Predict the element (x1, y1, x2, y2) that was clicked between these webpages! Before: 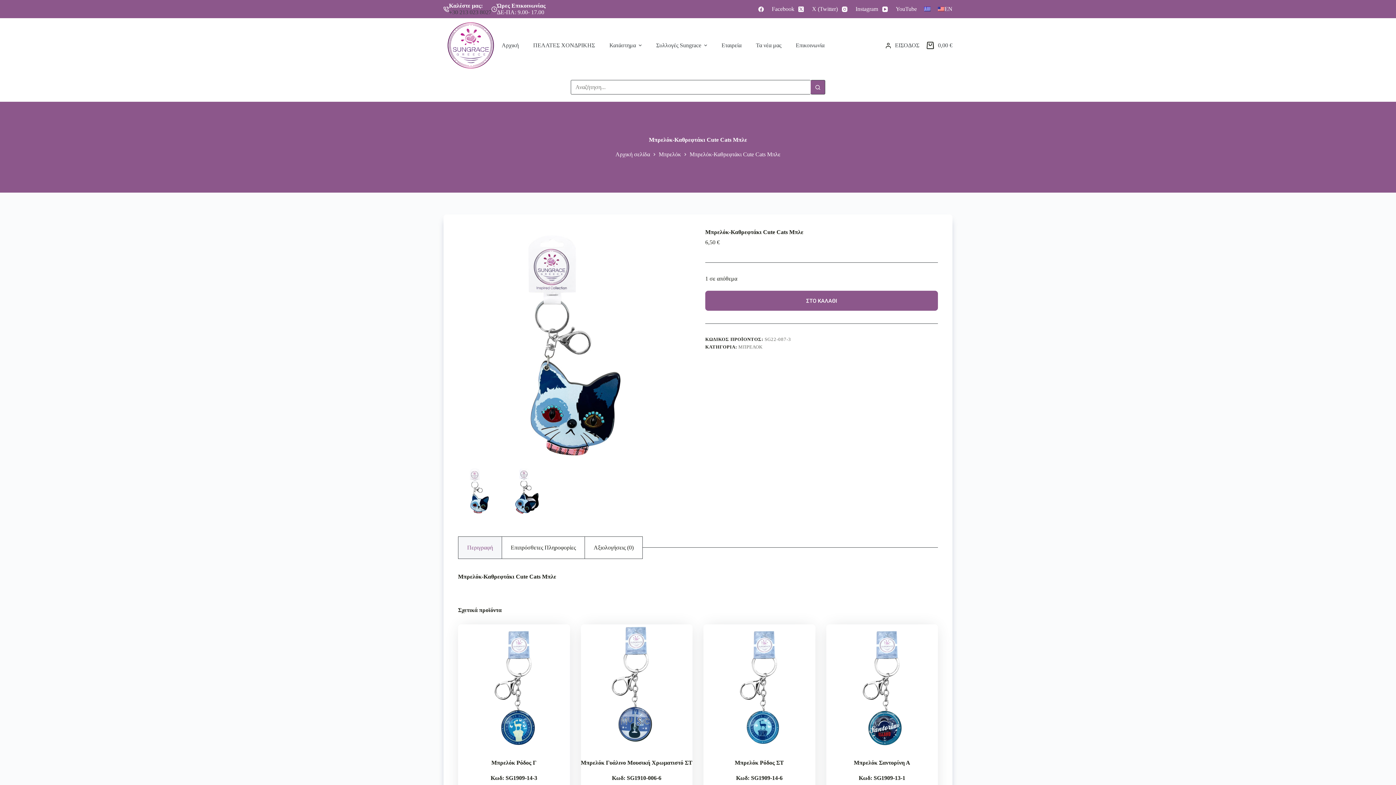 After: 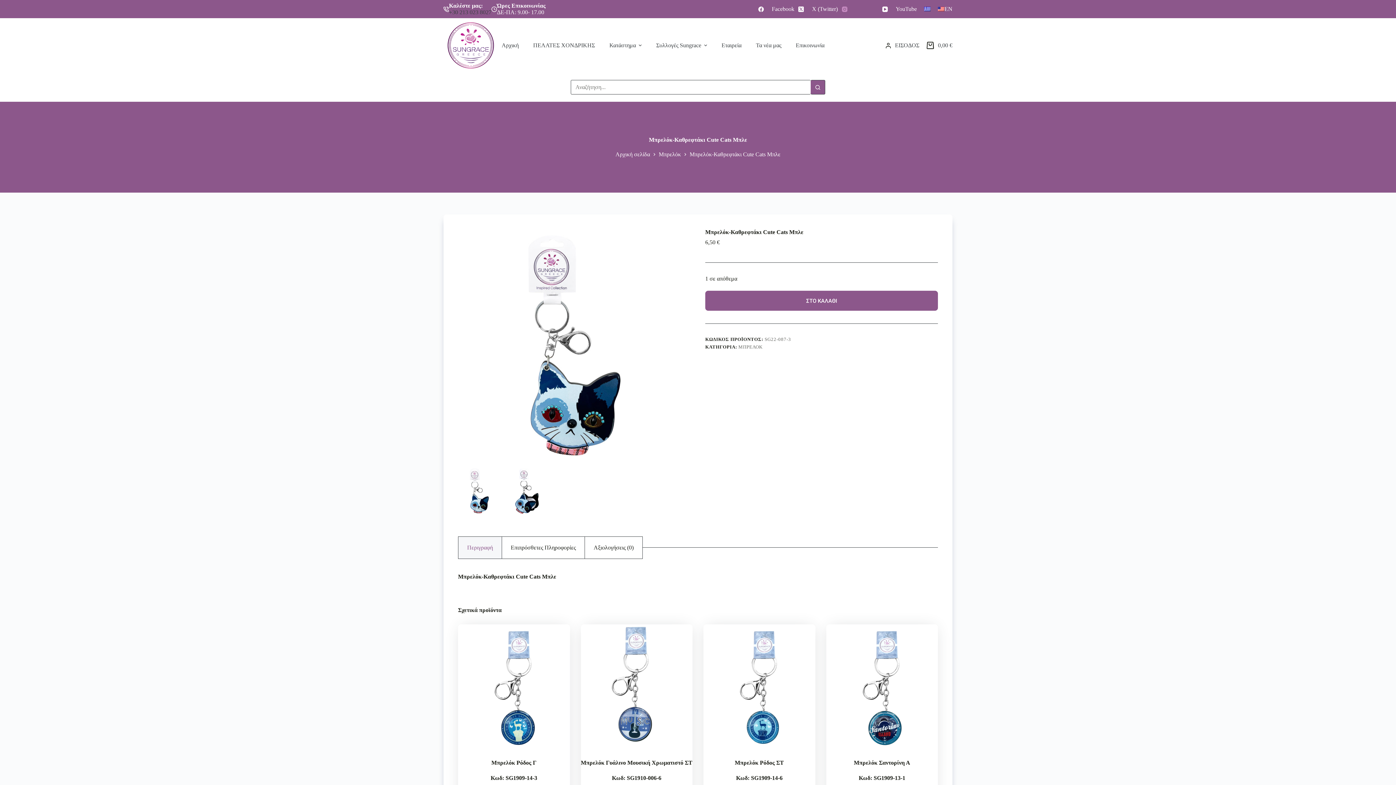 Action: label: Instagram bbox: (838, 2, 878, 15)